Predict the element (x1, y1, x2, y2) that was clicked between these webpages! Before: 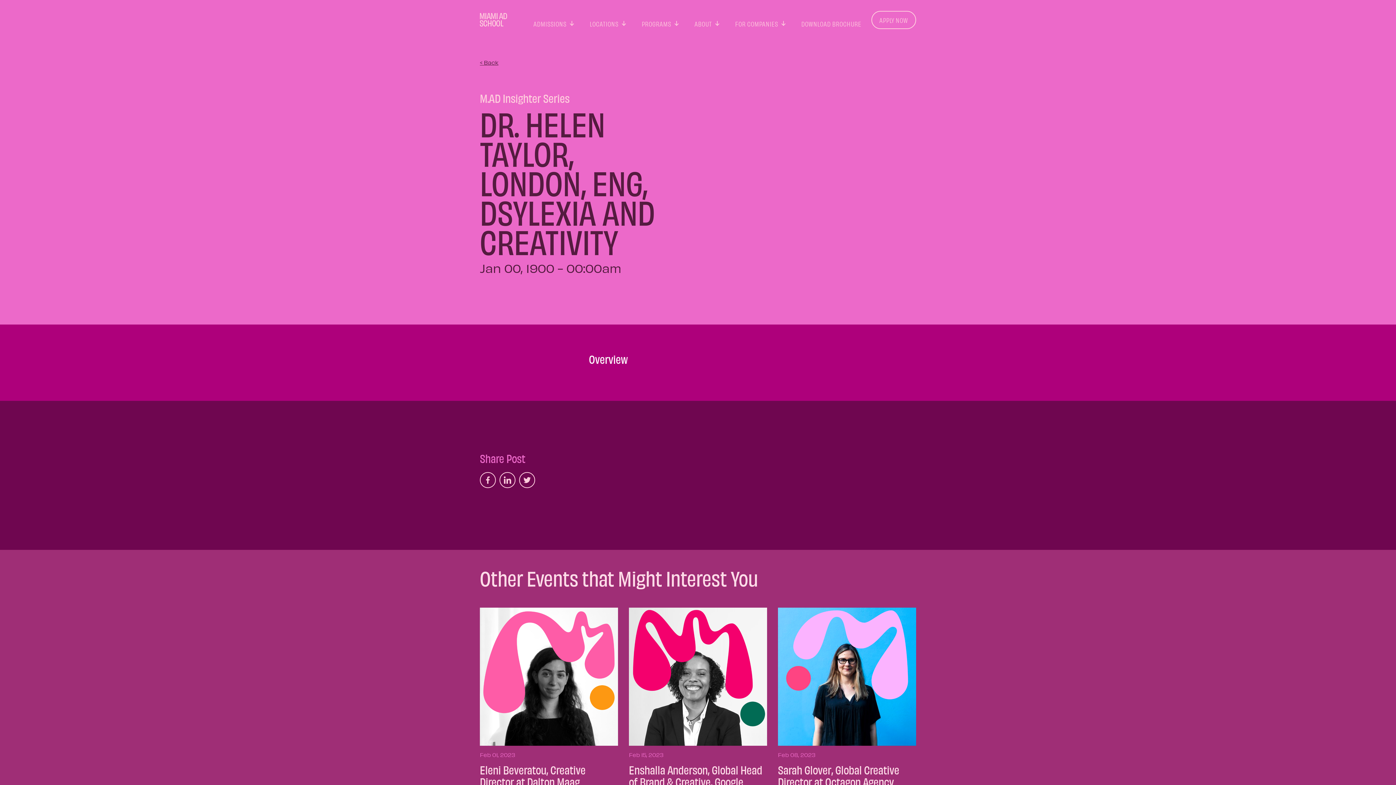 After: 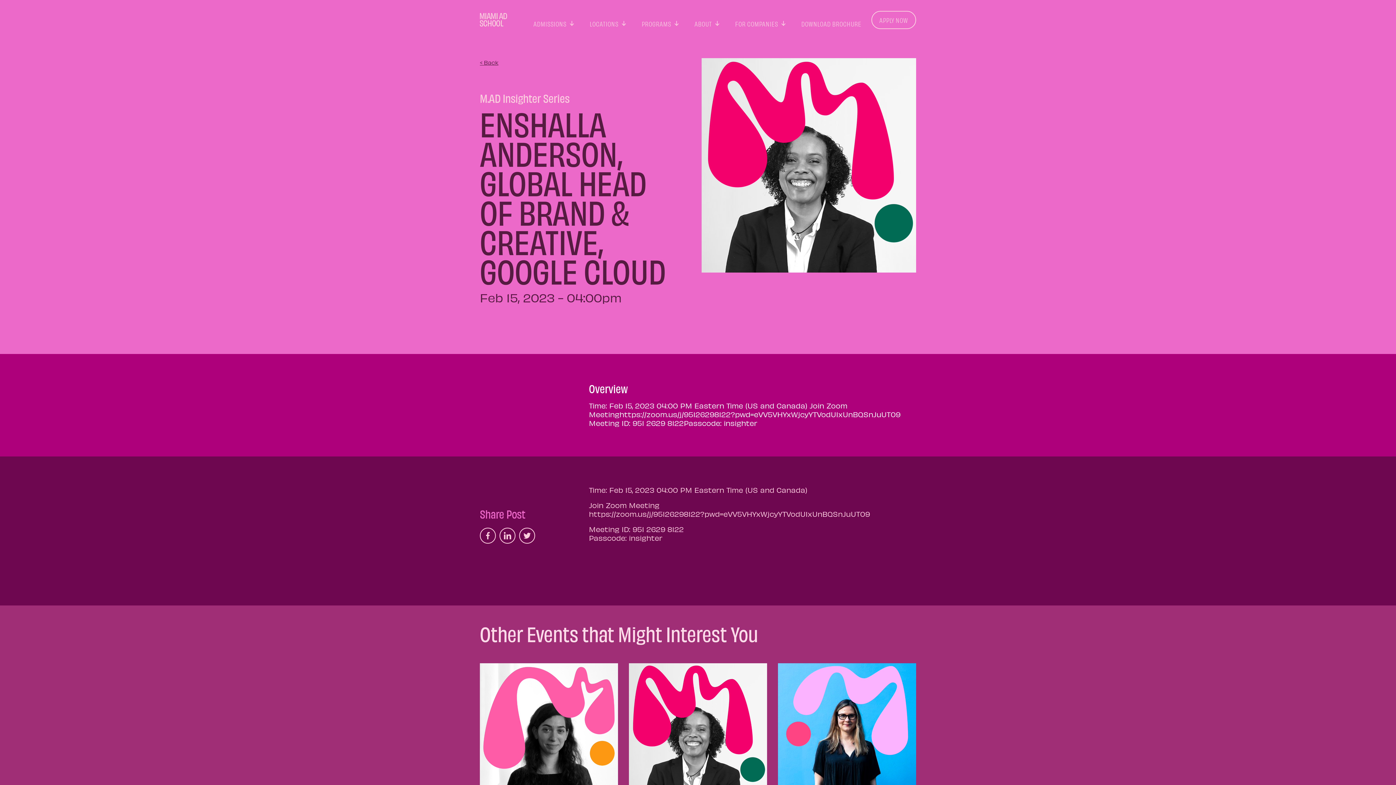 Action: label: Enshalla Anderson, Global Head of Brand & Creative, Google Cloud bbox: (629, 762, 762, 801)